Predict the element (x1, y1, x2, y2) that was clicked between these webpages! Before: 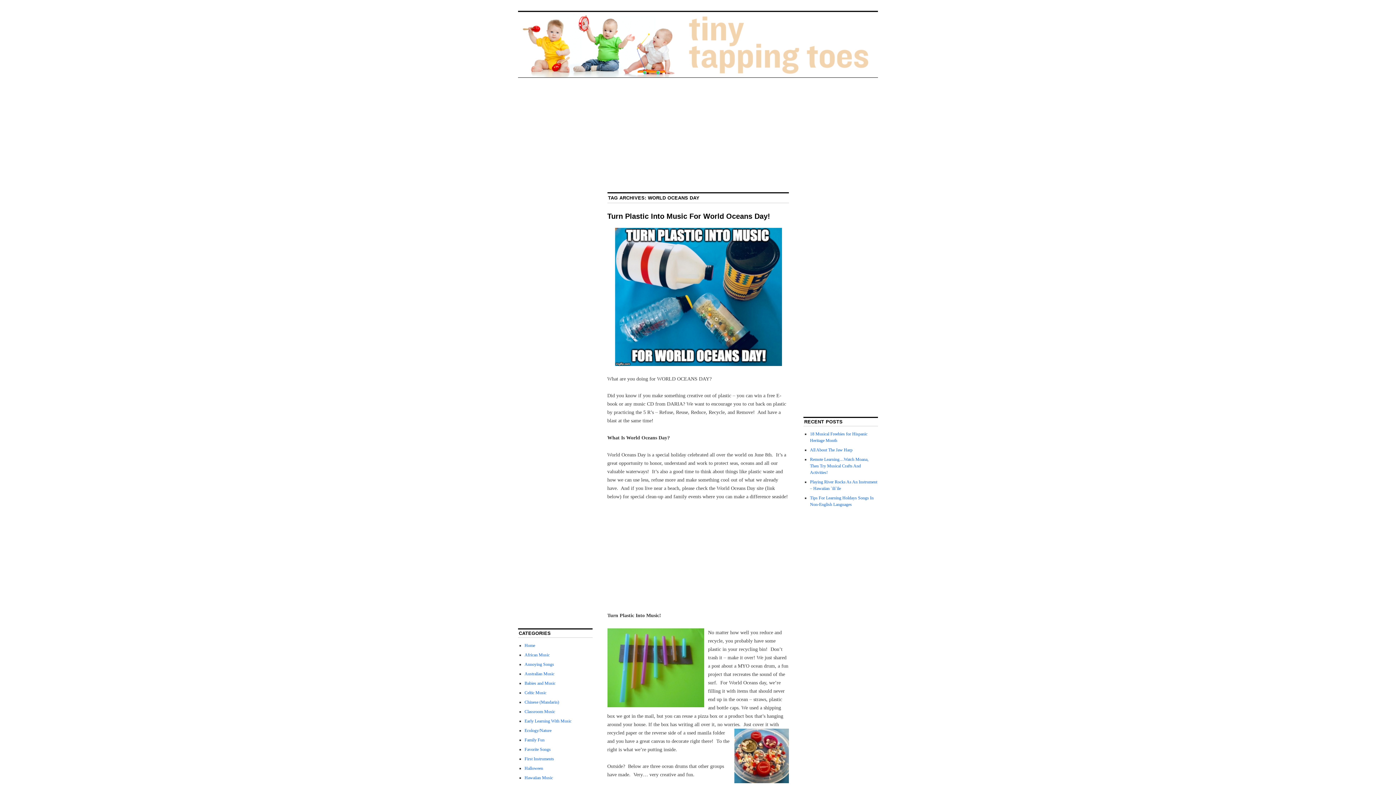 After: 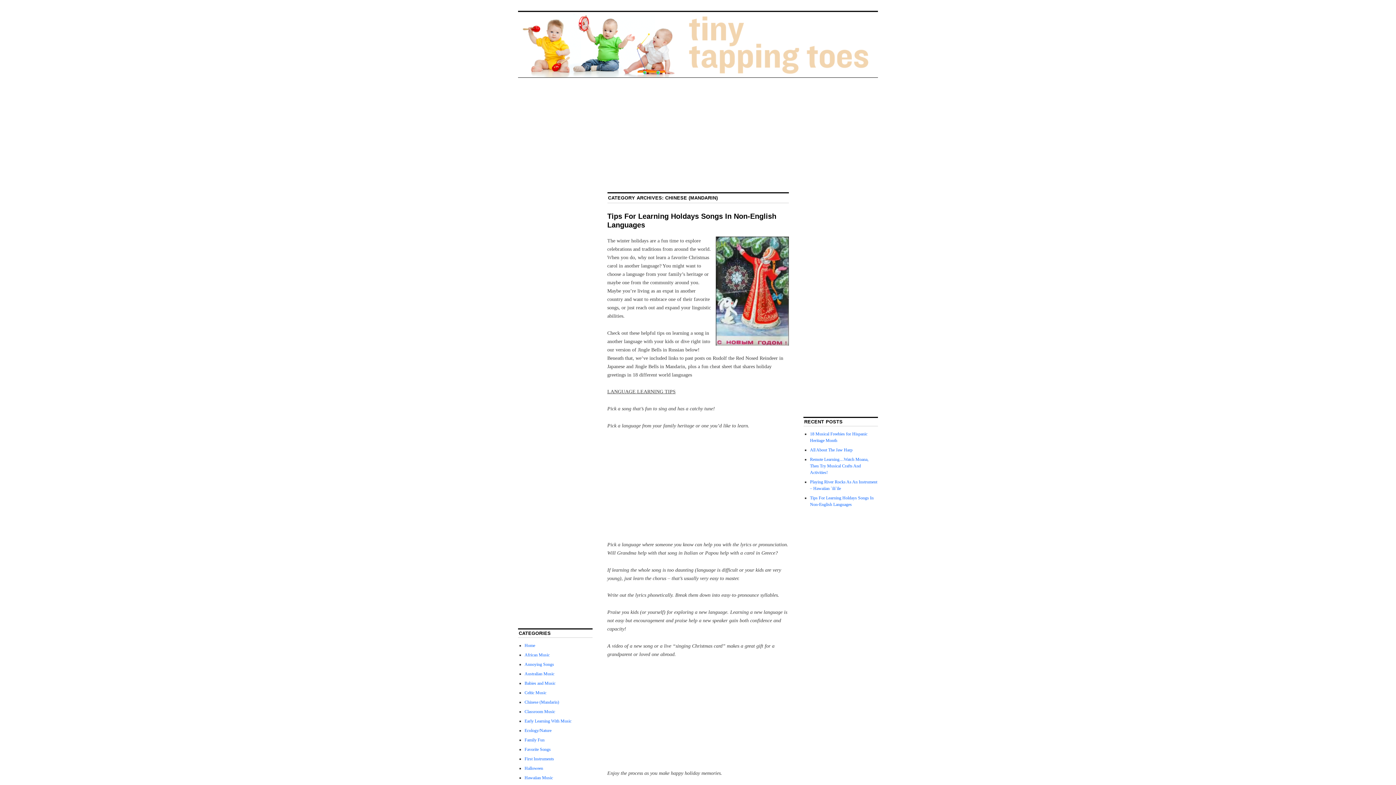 Action: label: Chinese (Mandarin) bbox: (524, 700, 559, 705)